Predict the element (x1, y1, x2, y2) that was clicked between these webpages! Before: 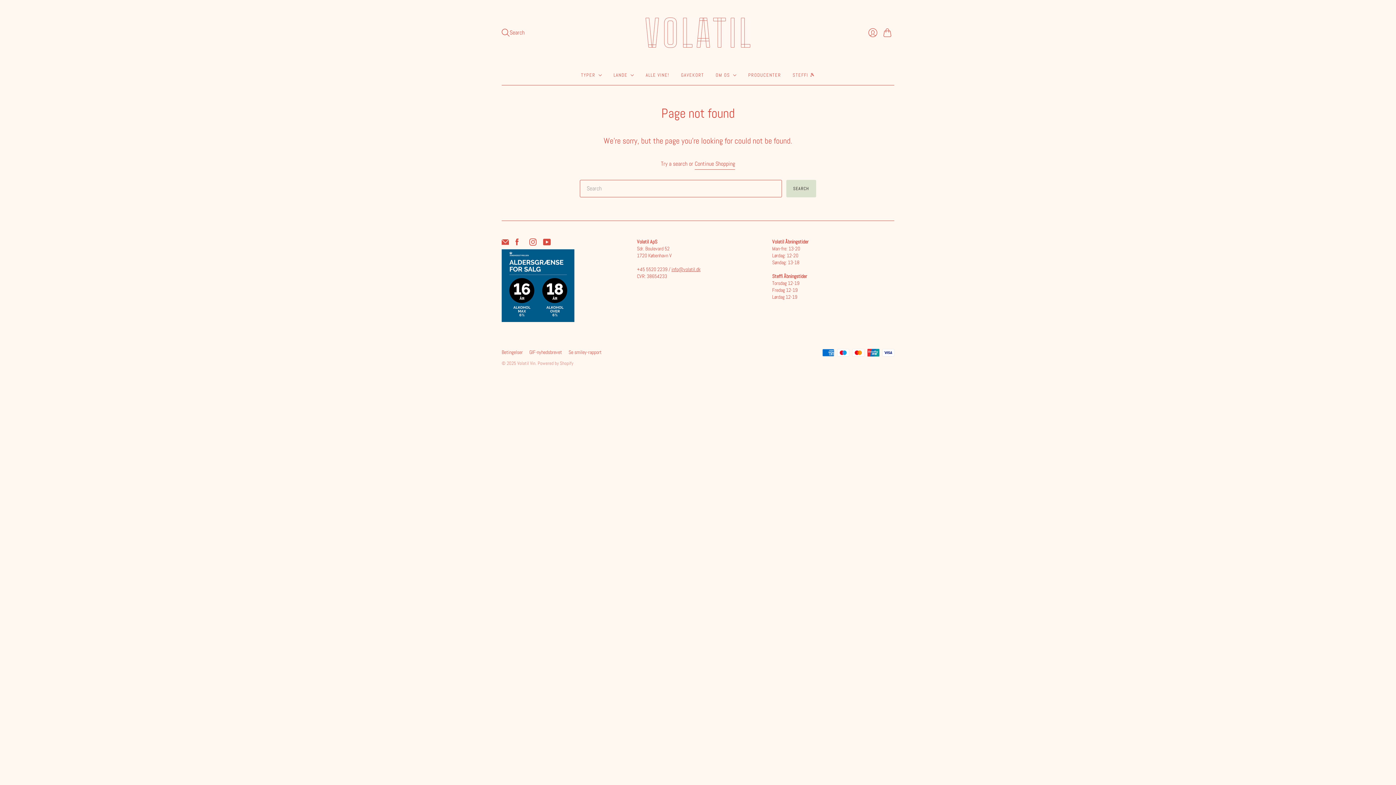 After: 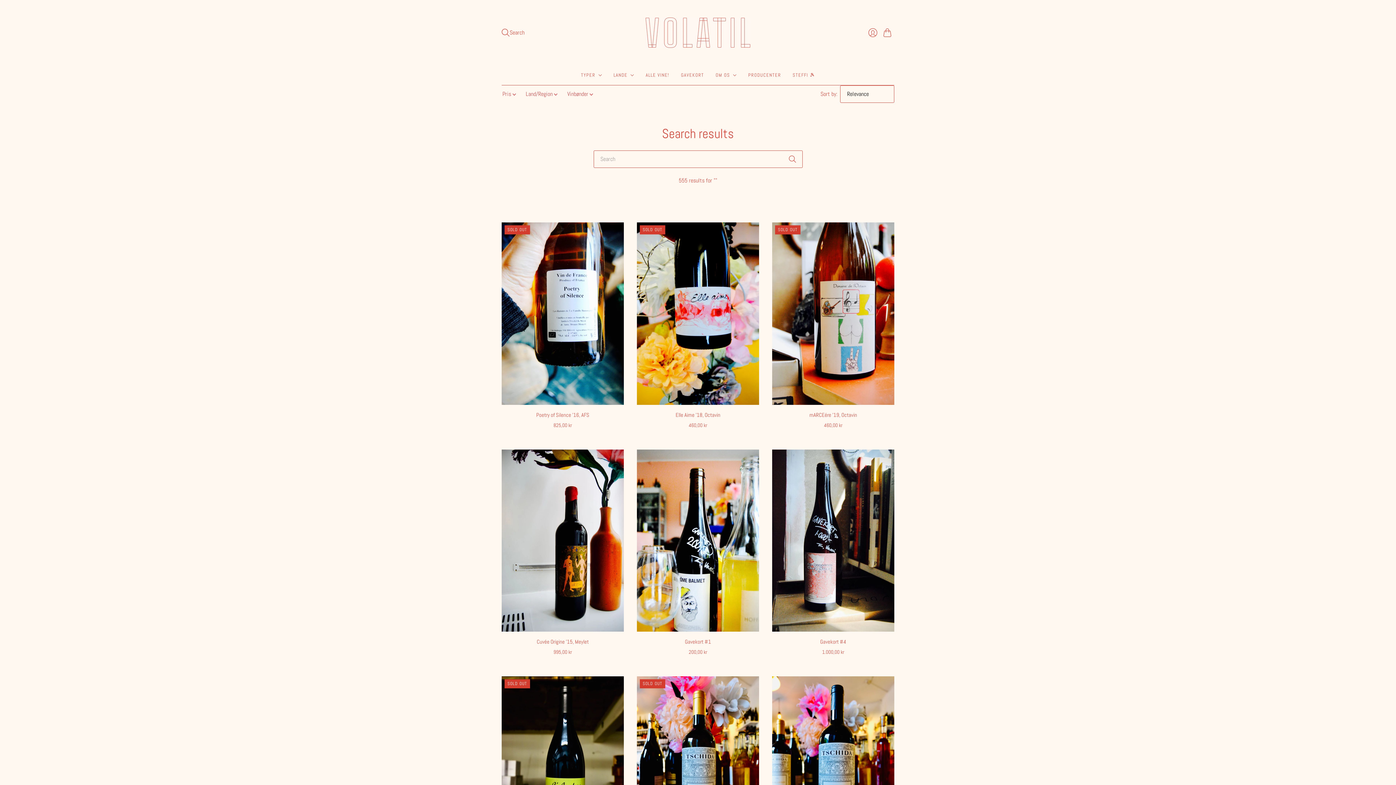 Action: label: SEARCH bbox: (786, 180, 816, 197)